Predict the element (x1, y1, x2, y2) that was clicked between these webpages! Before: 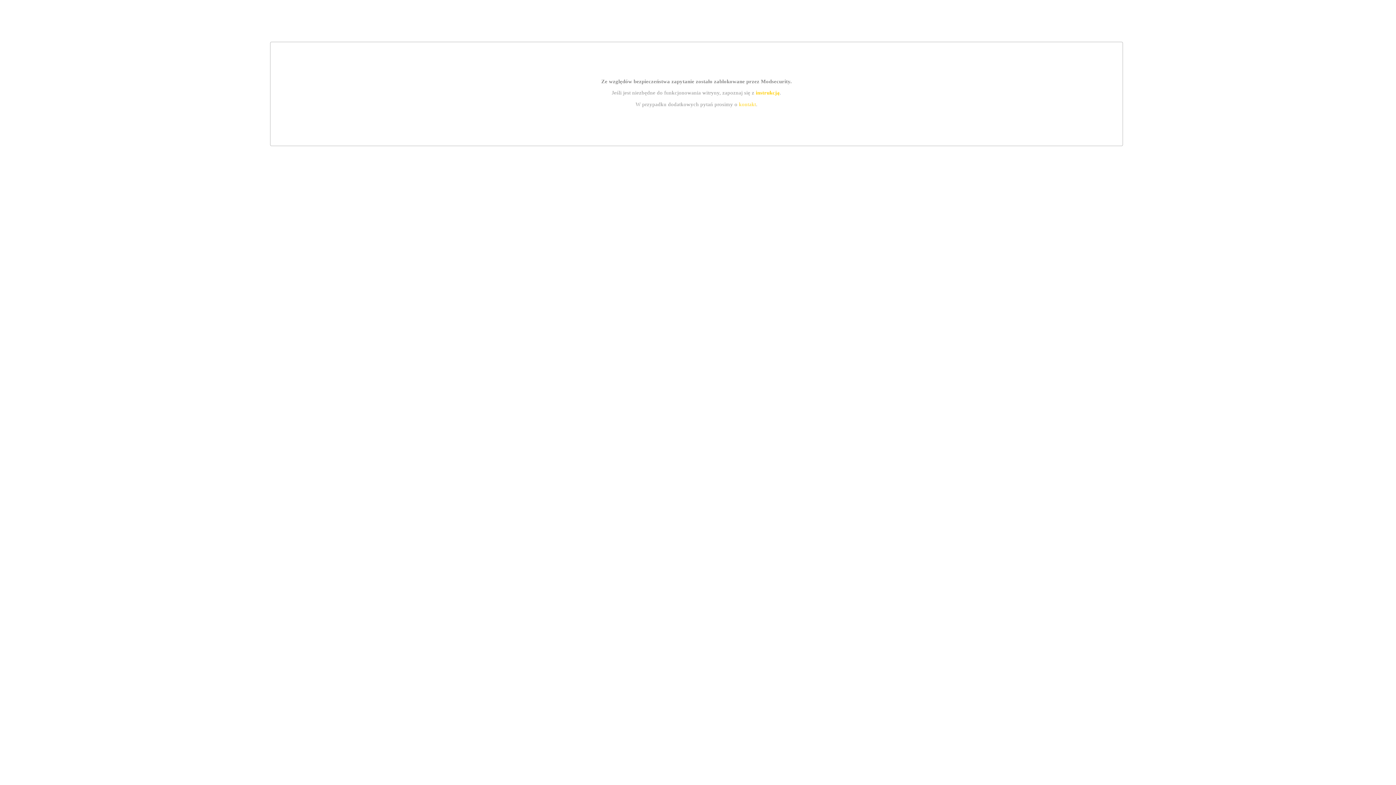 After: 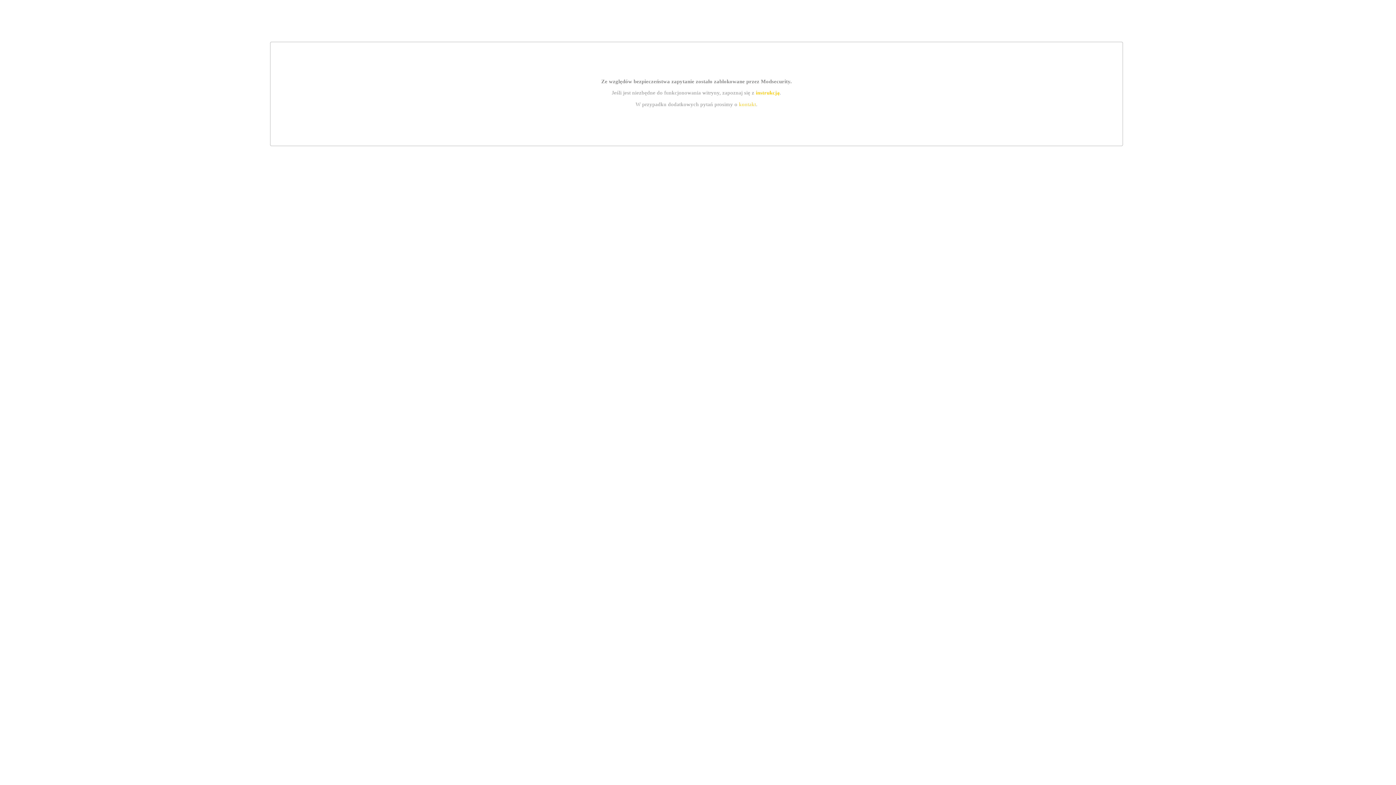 Action: label: instrukcją bbox: (755, 89, 779, 95)